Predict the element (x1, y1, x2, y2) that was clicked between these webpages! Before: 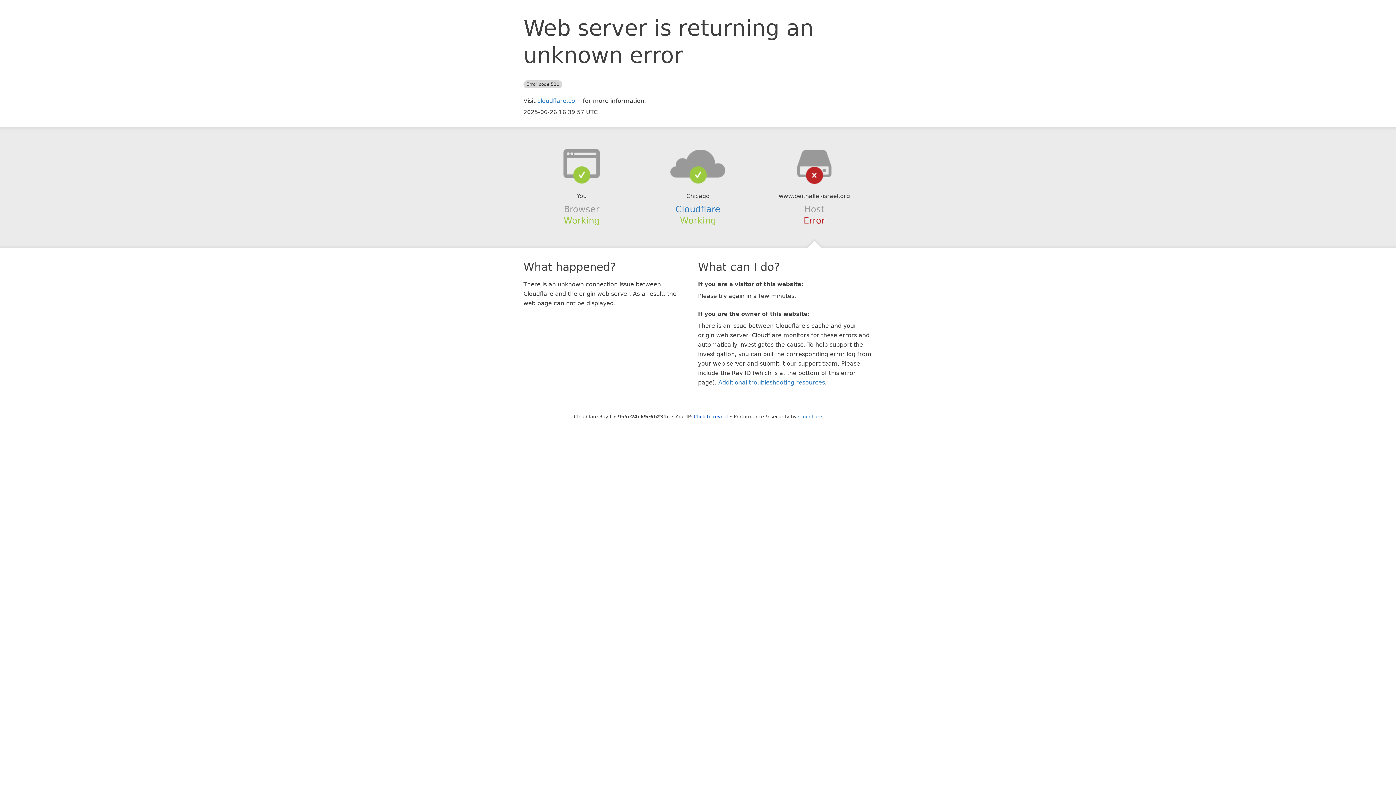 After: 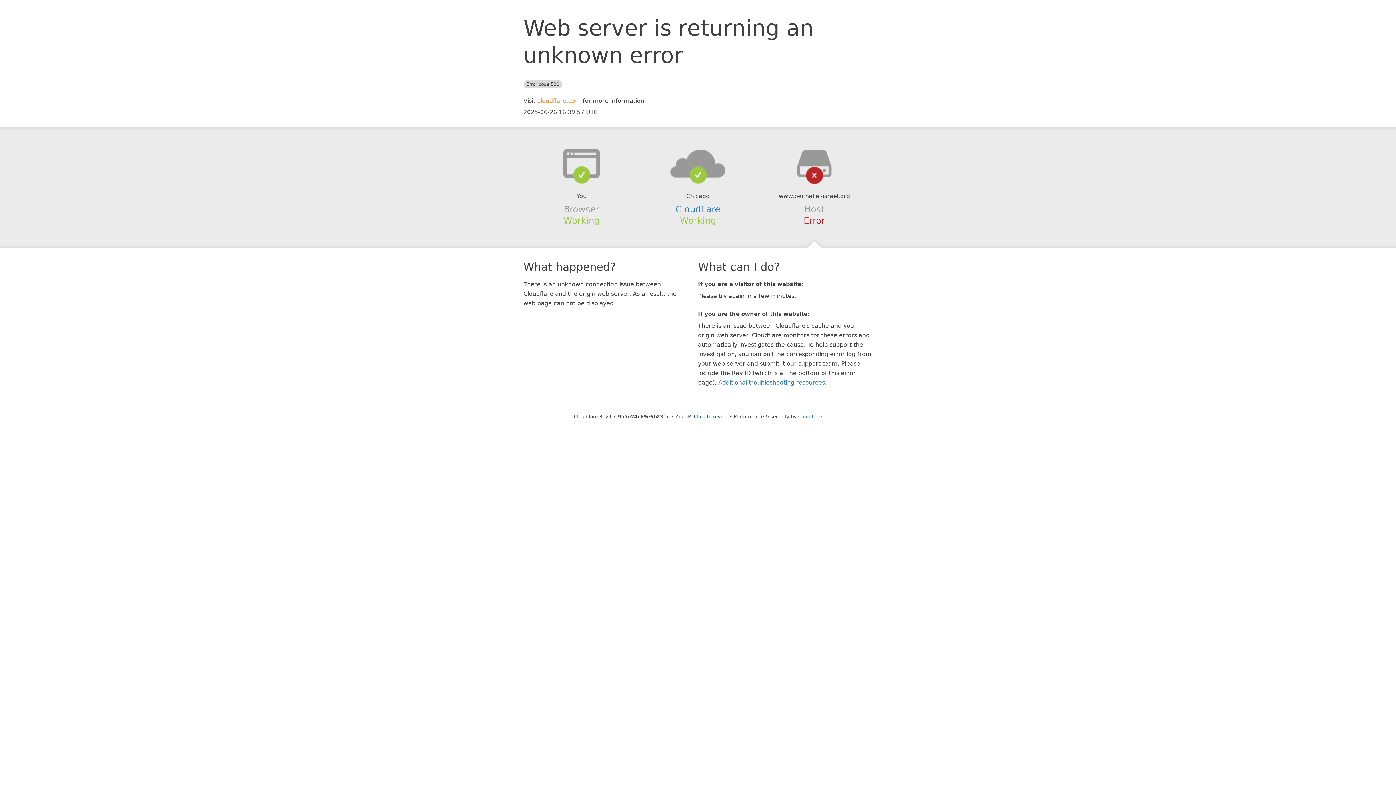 Action: label: cloudflare.com bbox: (537, 97, 581, 104)